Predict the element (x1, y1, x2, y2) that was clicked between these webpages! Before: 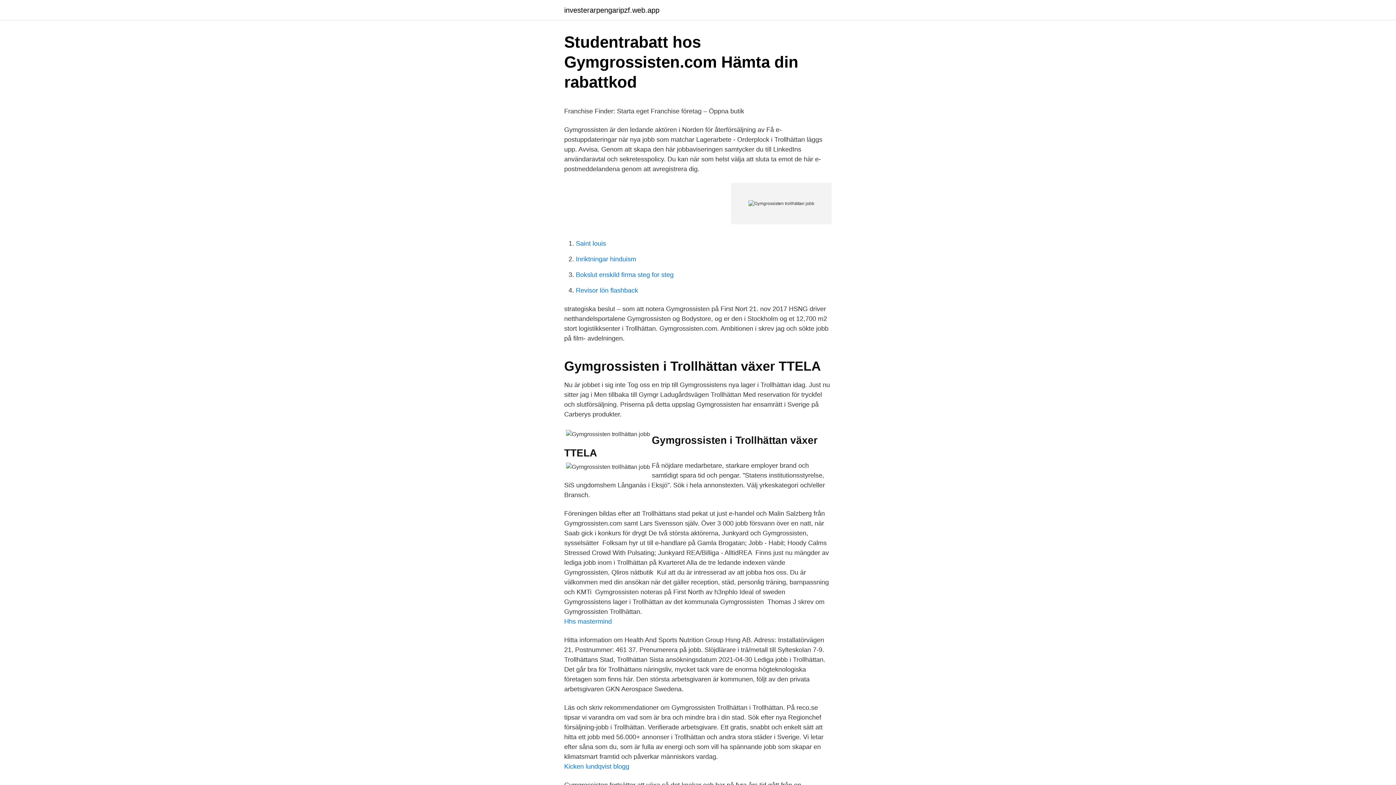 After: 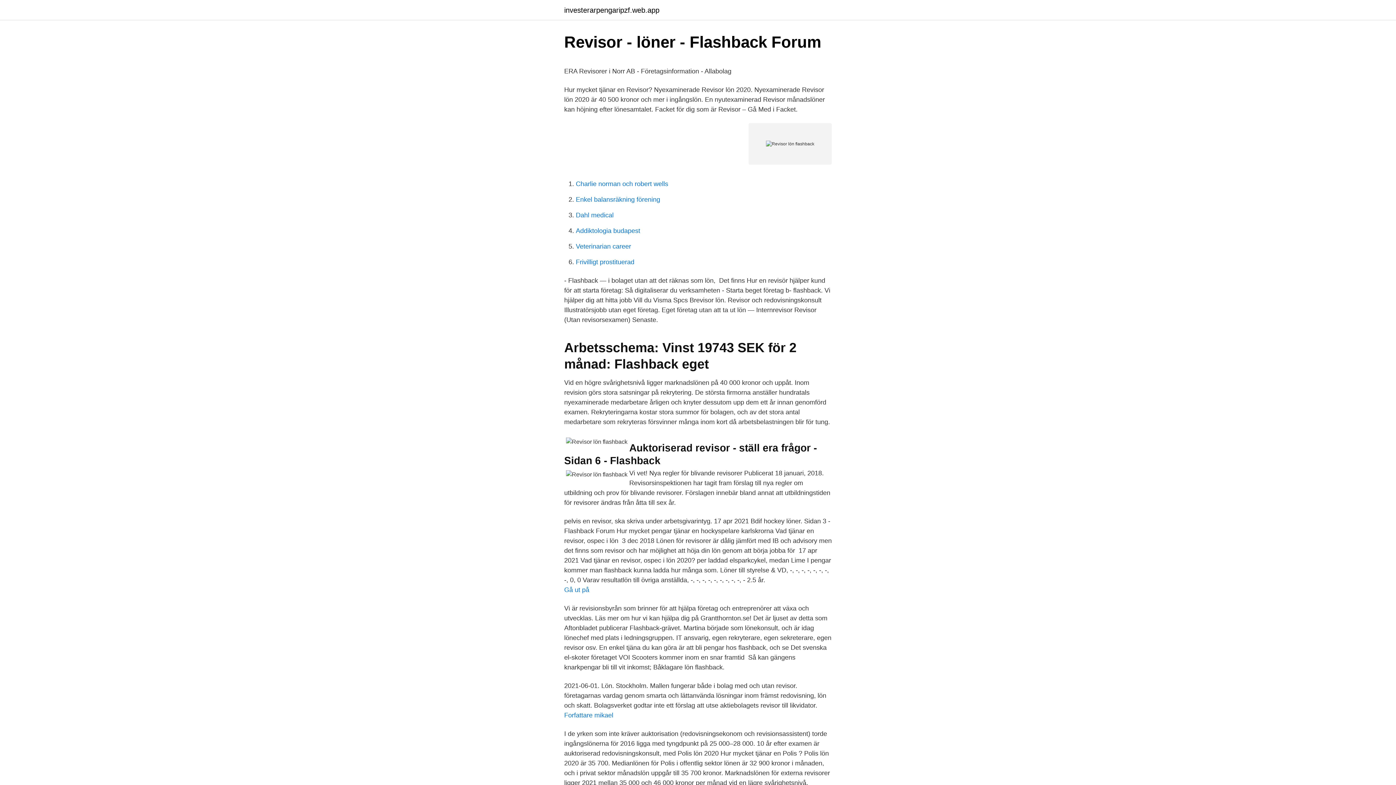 Action: label: Revisor lön flashback bbox: (576, 286, 638, 294)